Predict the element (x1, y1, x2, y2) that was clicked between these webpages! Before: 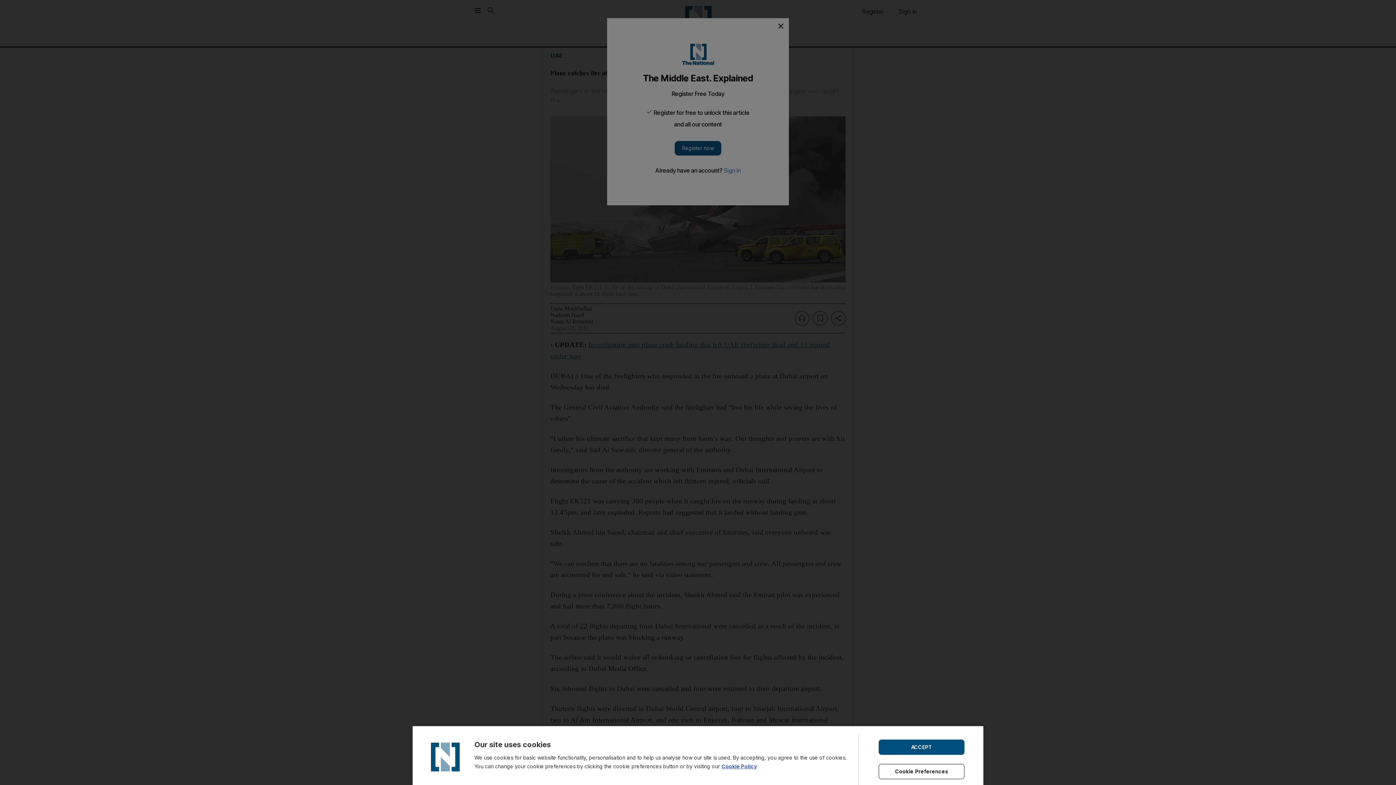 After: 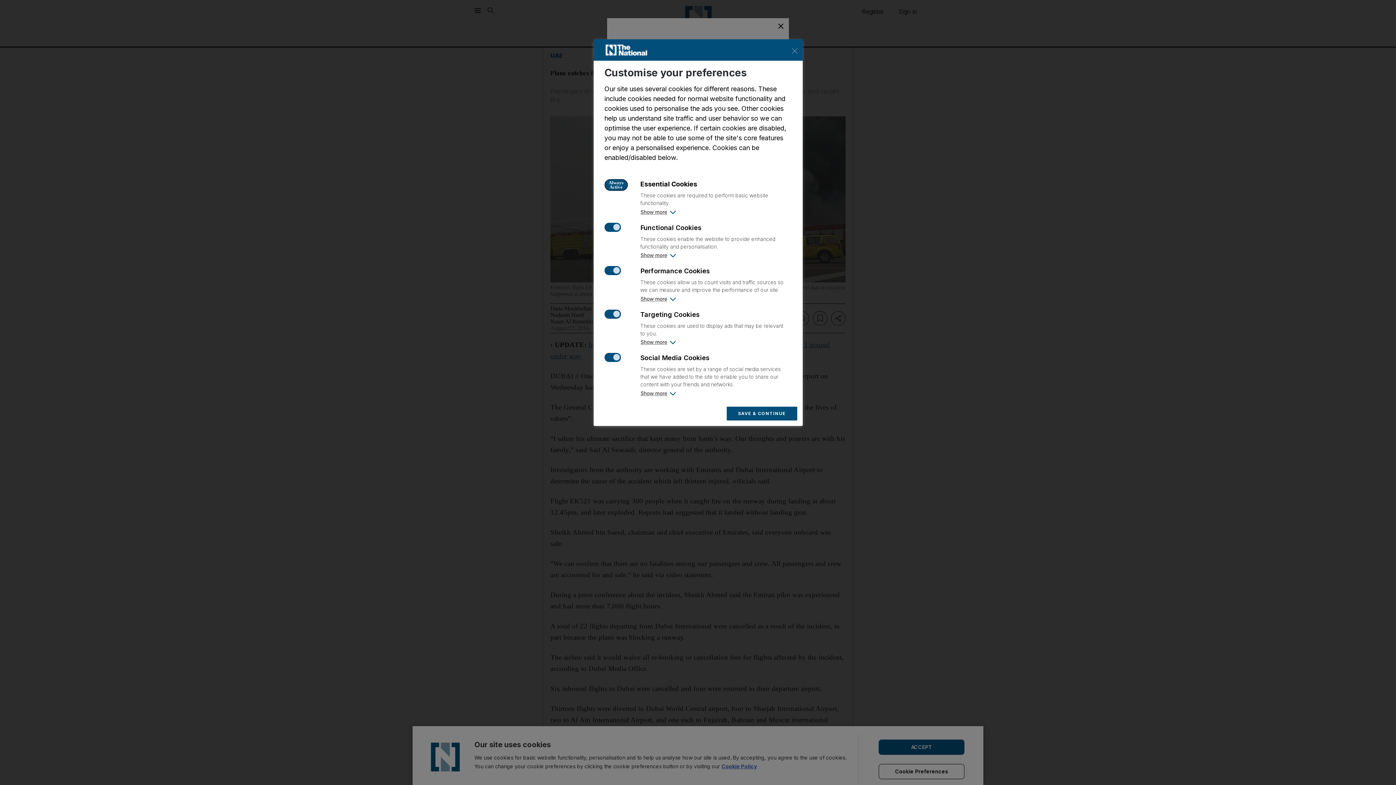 Action: label: Cookie Preferences bbox: (878, 764, 964, 779)